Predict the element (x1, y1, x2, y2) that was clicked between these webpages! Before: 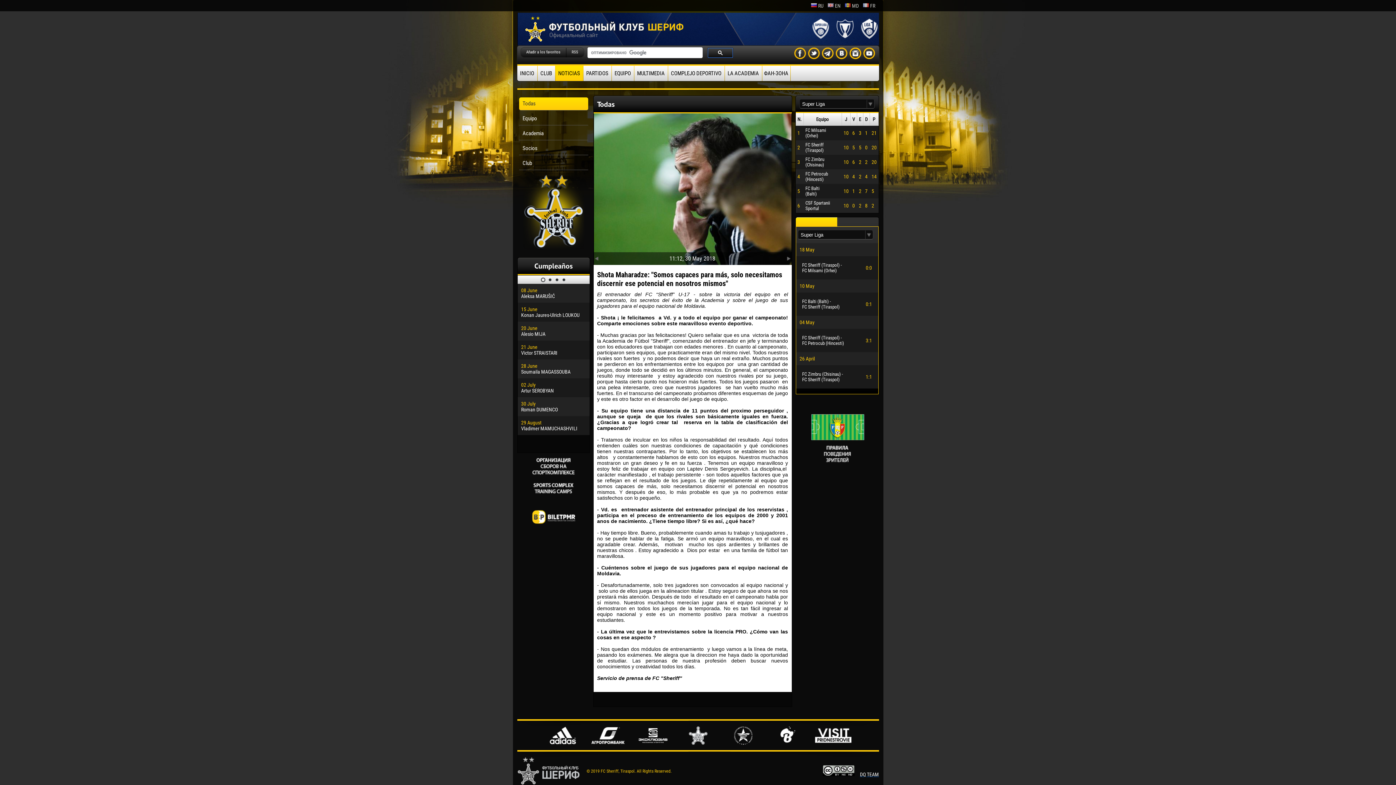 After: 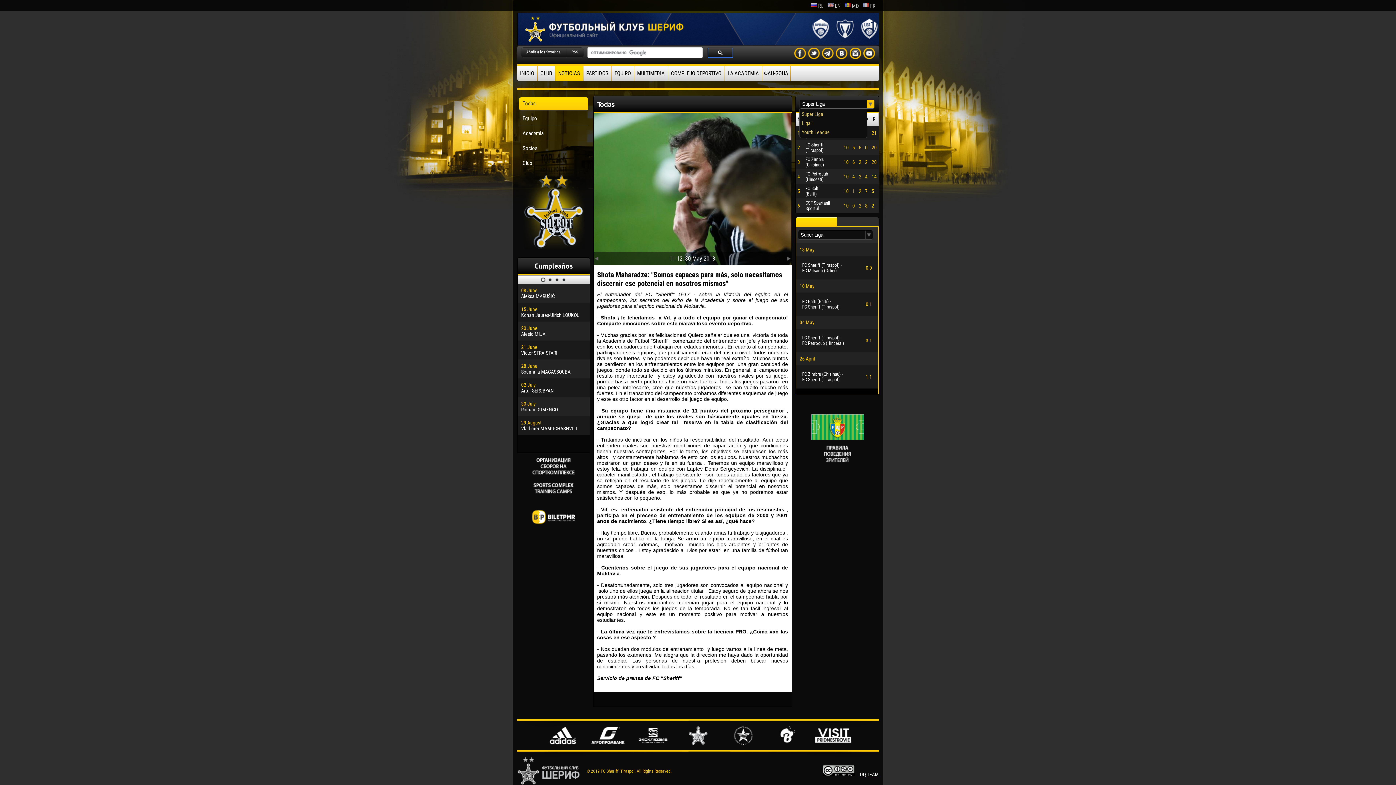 Action: bbox: (866, 99, 874, 108)